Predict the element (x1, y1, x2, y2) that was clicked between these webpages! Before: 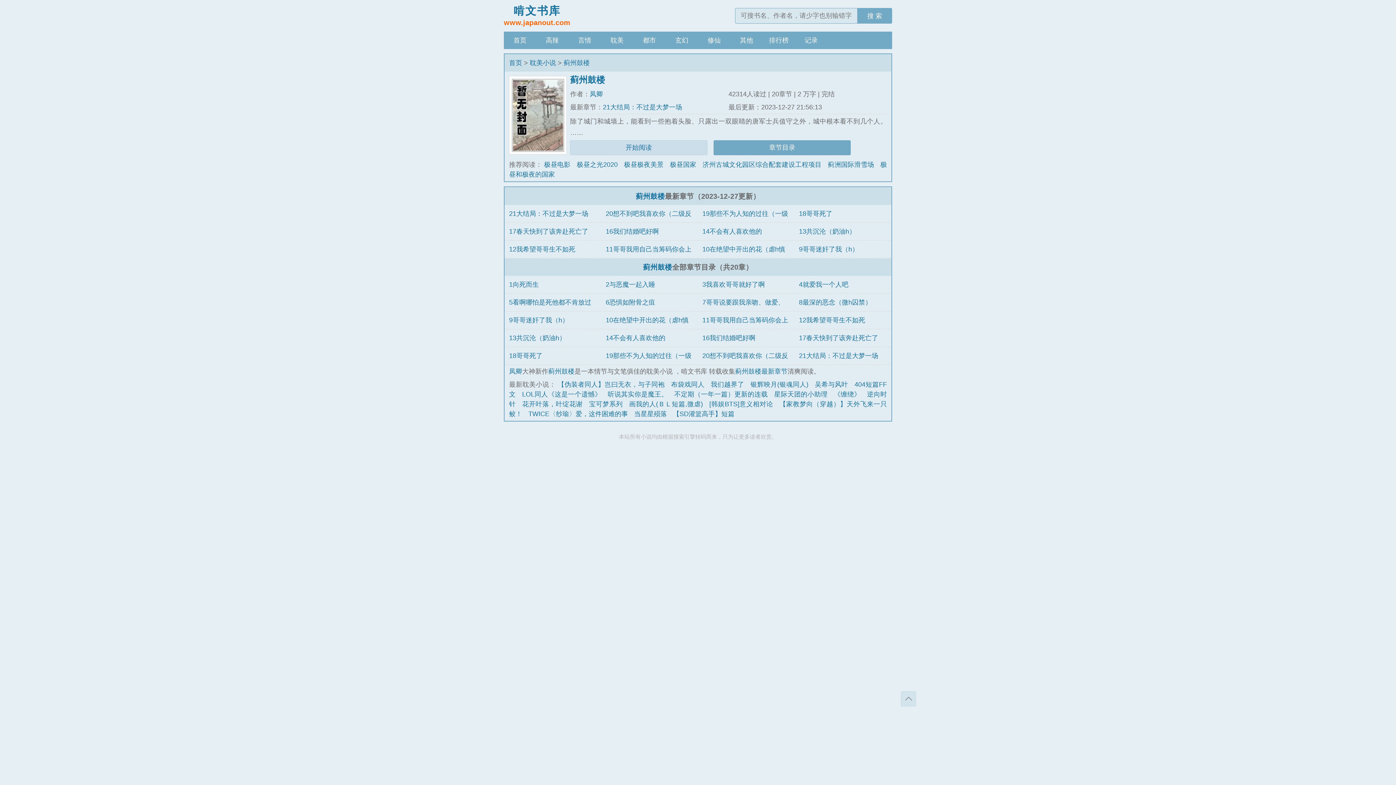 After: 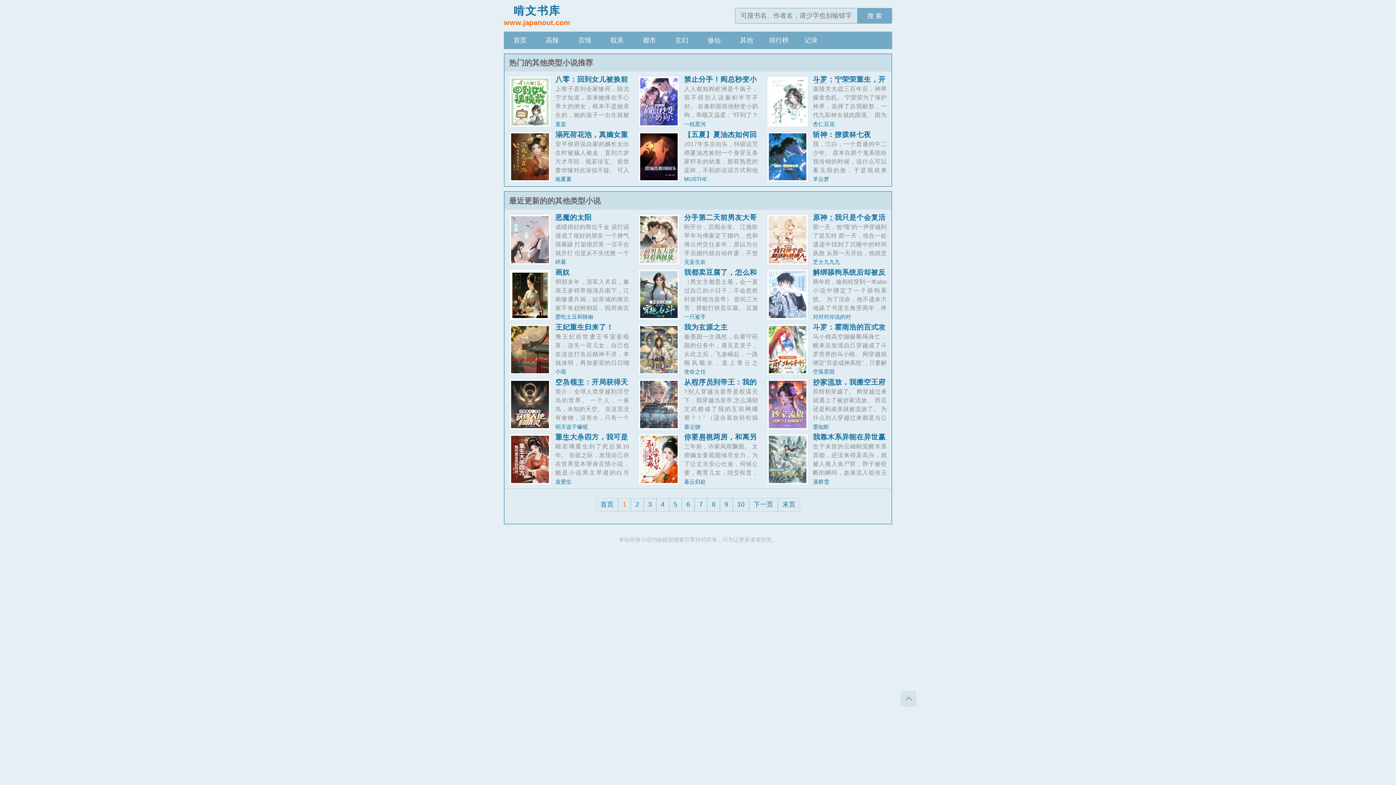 Action: label: 其他 bbox: (730, 31, 762, 49)